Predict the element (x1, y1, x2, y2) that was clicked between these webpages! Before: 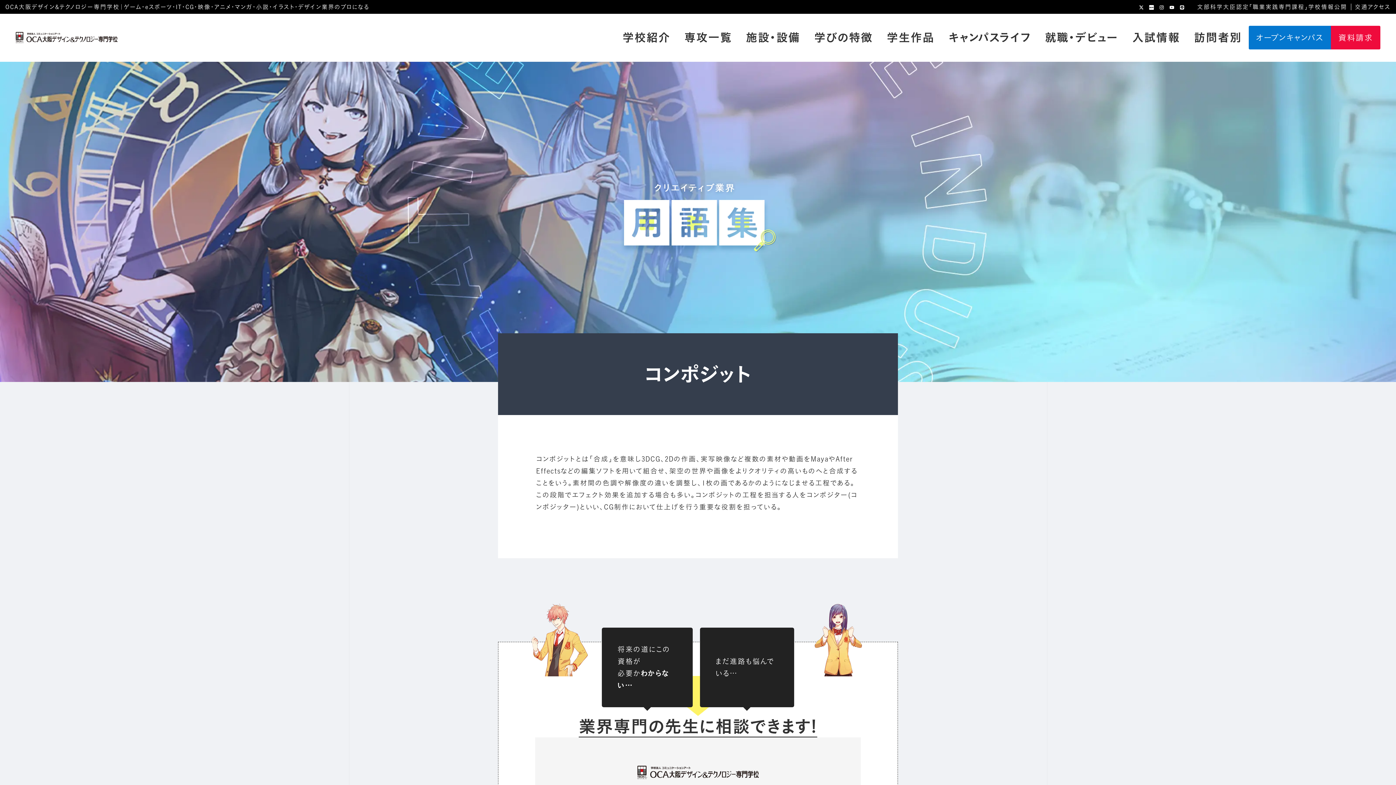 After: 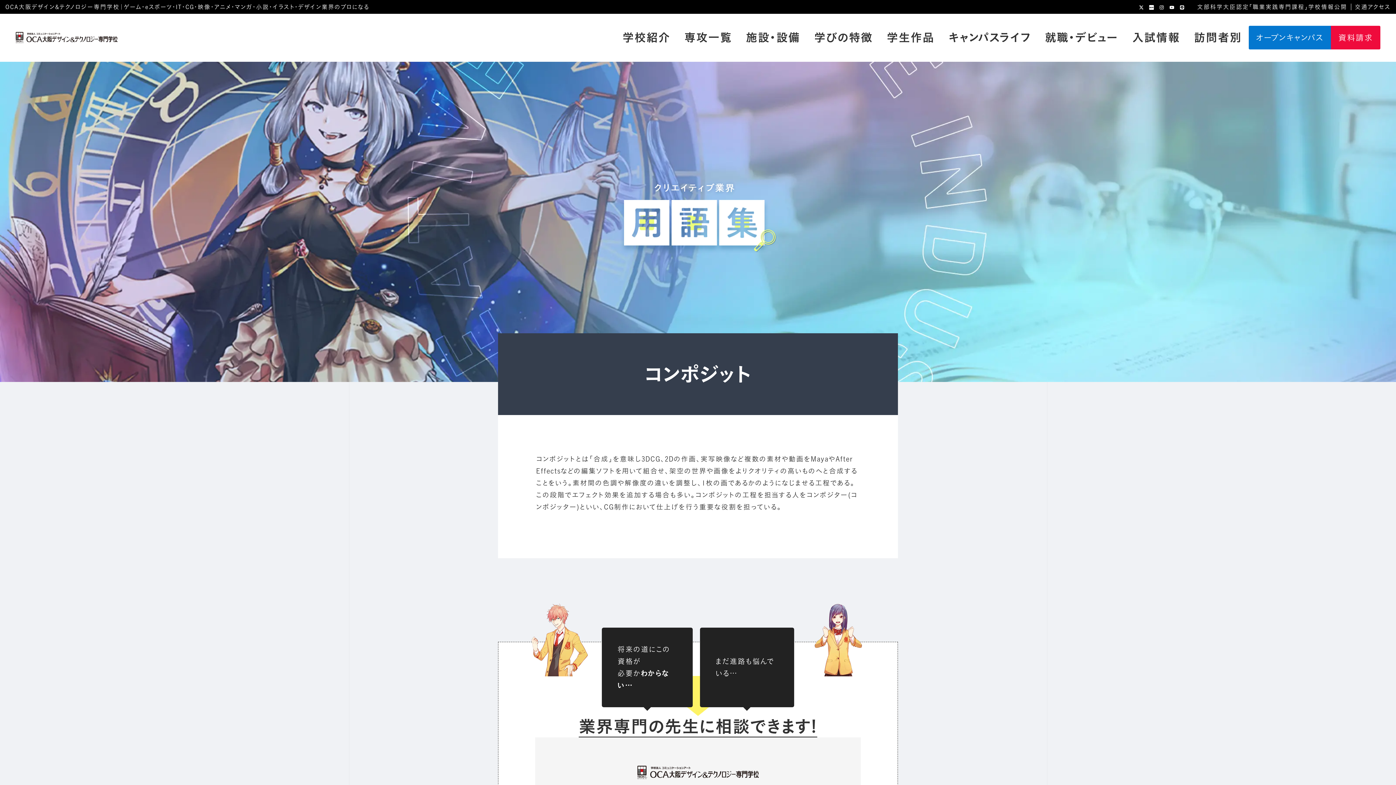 Action: bbox: (1180, 3, 1184, 10)